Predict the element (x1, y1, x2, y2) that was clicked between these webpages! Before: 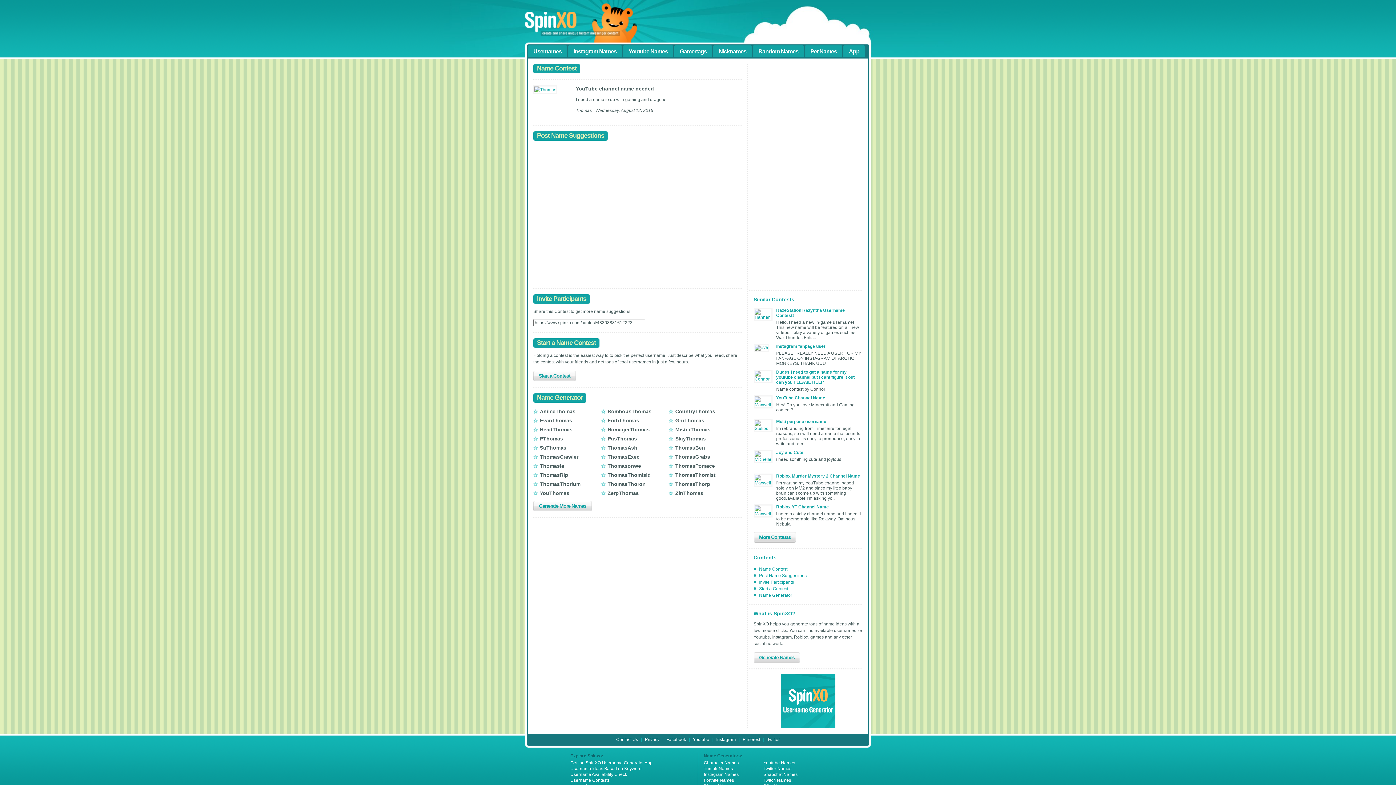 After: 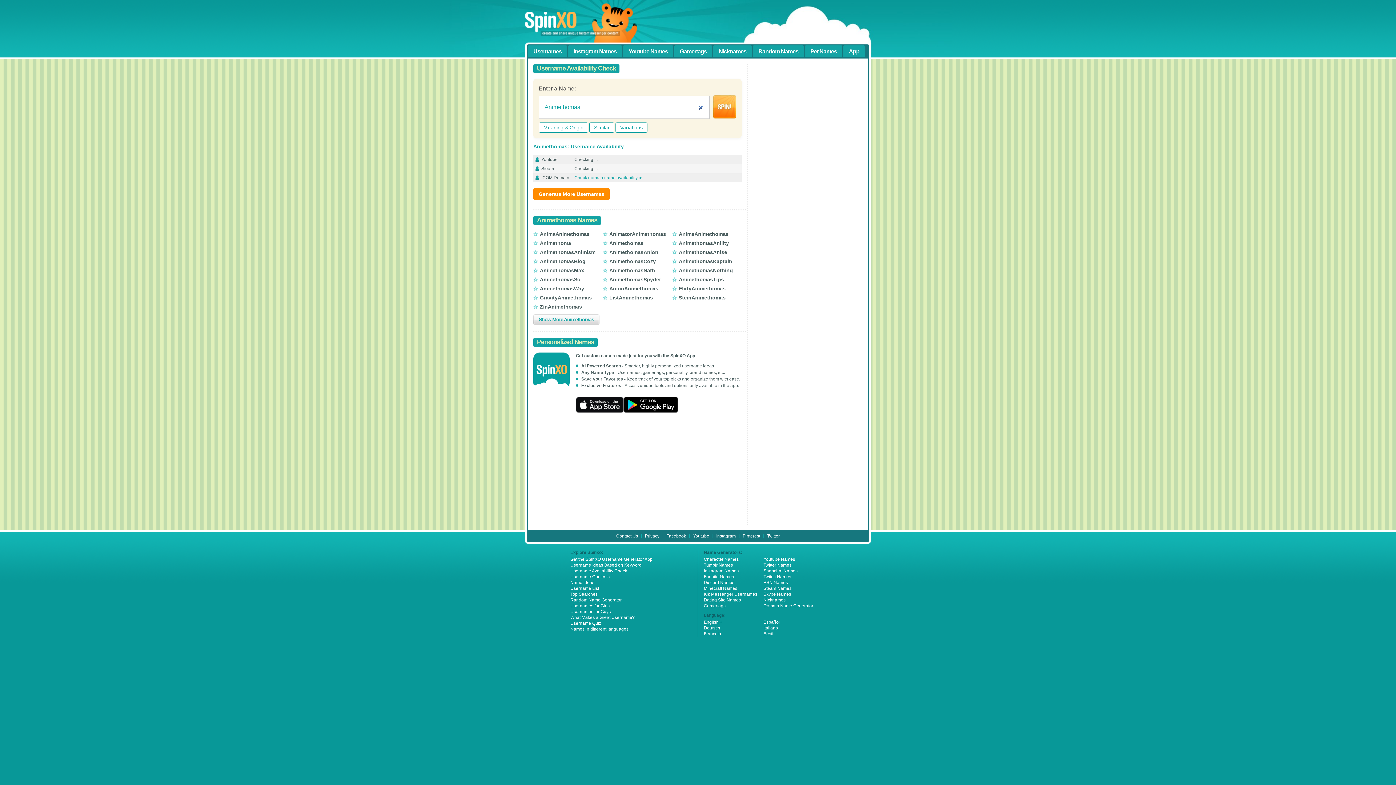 Action: label: AnimeThomas bbox: (533, 408, 601, 414)